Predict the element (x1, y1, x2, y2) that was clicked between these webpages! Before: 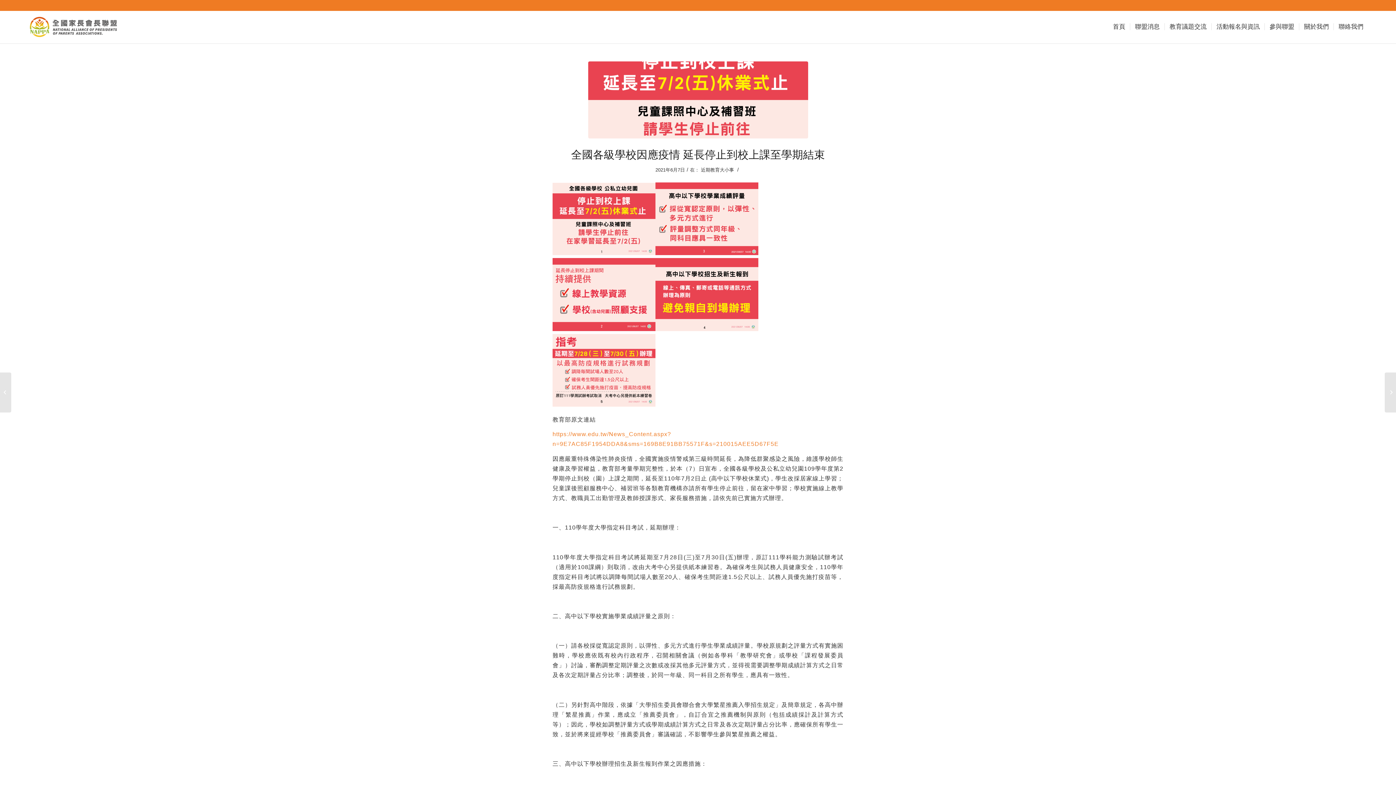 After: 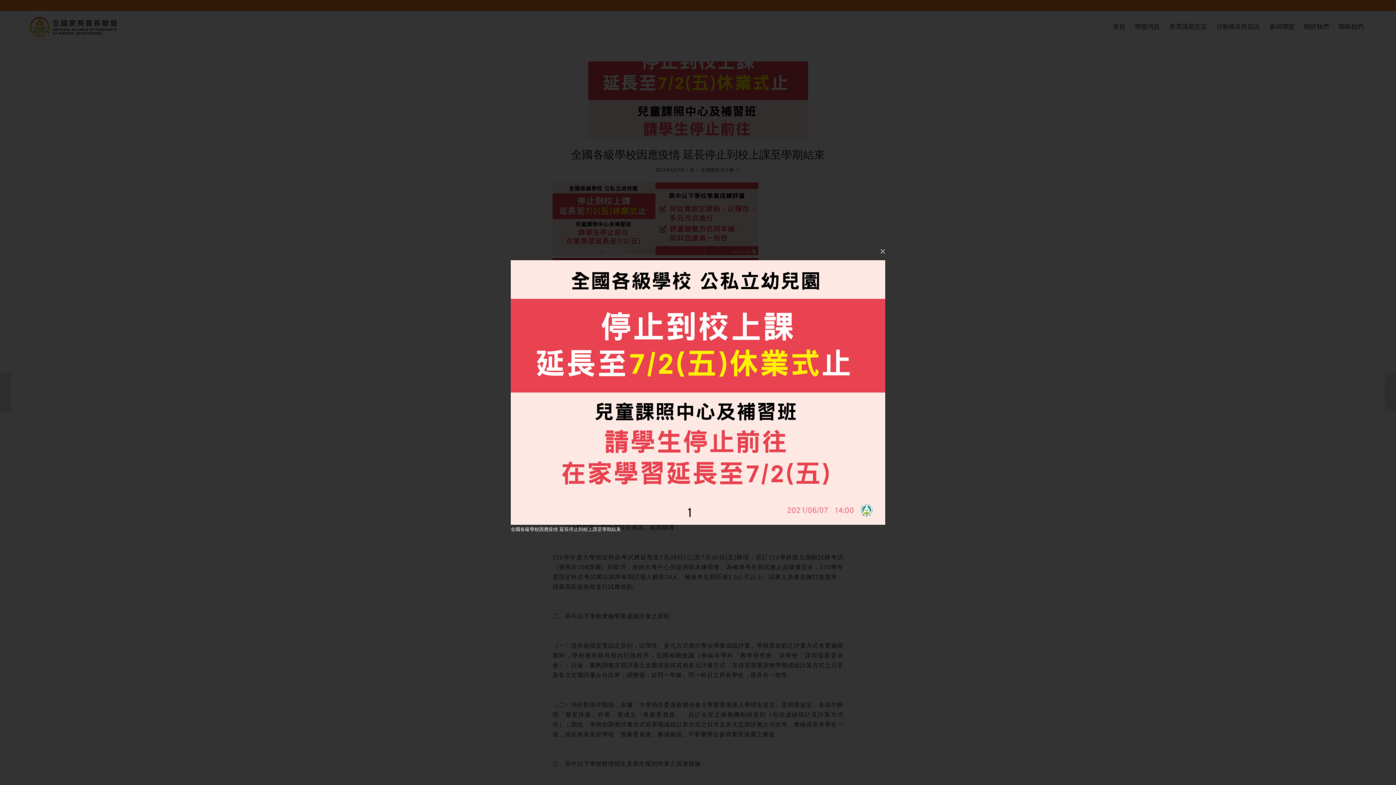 Action: bbox: (588, 61, 808, 138)